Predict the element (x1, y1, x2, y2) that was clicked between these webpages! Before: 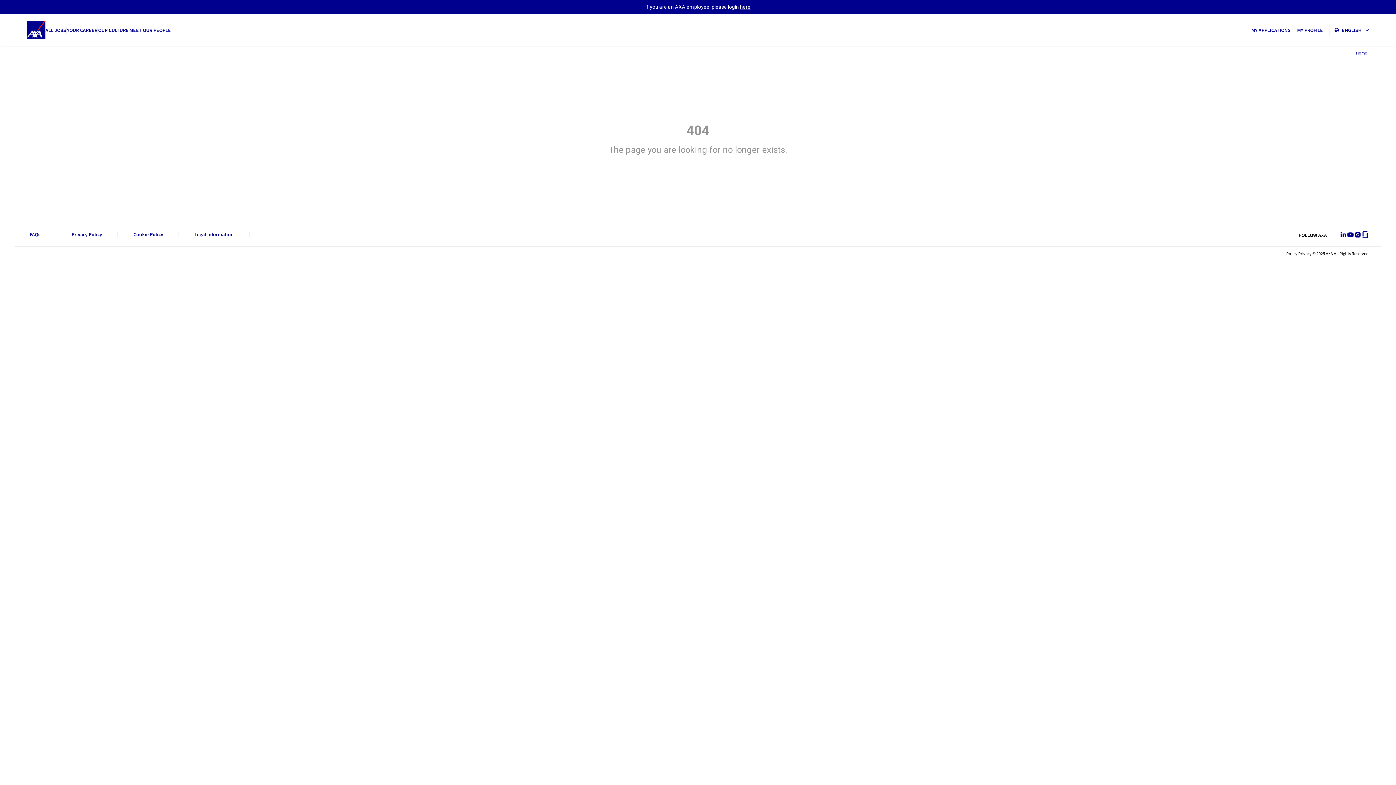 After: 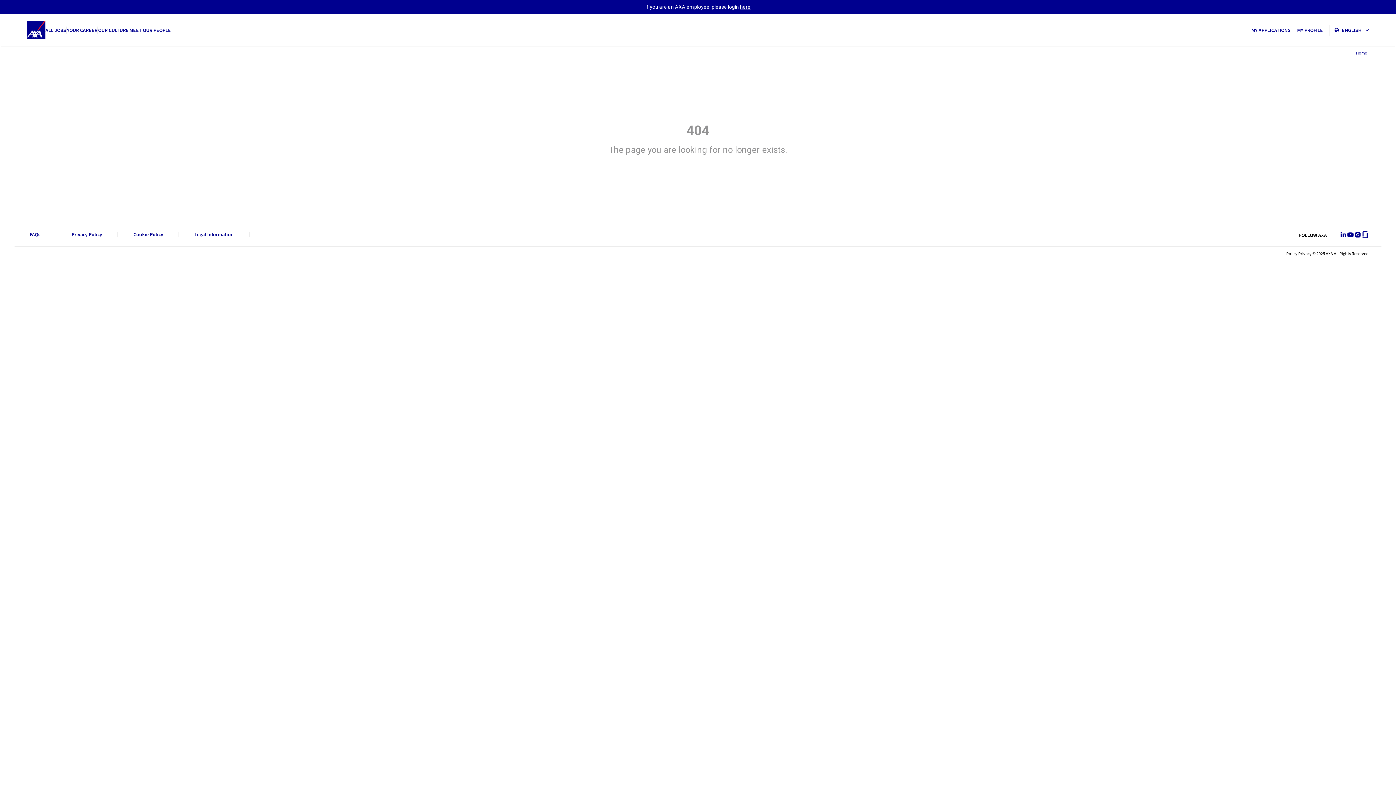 Action: bbox: (1361, 231, 1369, 238) label: Glassdoor